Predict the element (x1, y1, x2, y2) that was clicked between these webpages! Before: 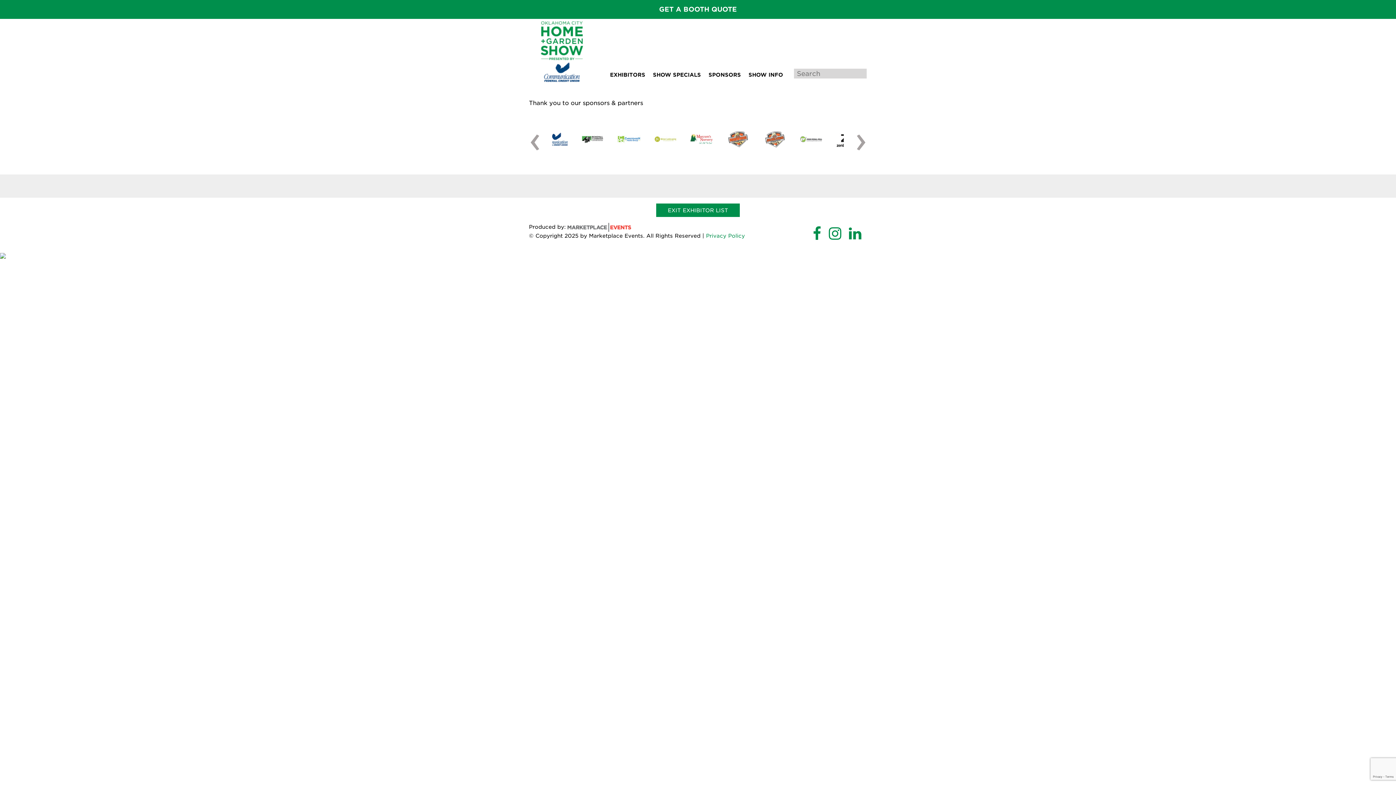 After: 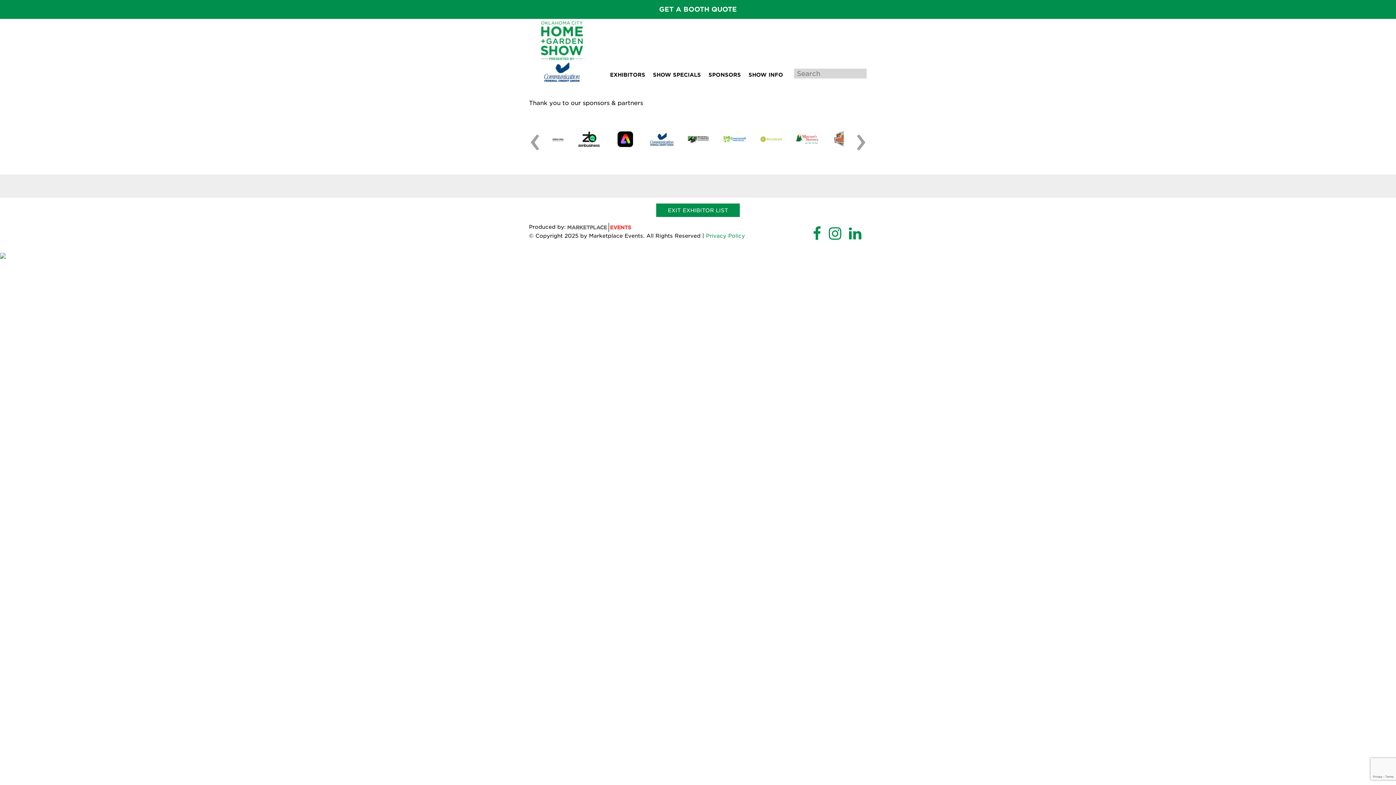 Action: bbox: (685, 130, 710, 147)